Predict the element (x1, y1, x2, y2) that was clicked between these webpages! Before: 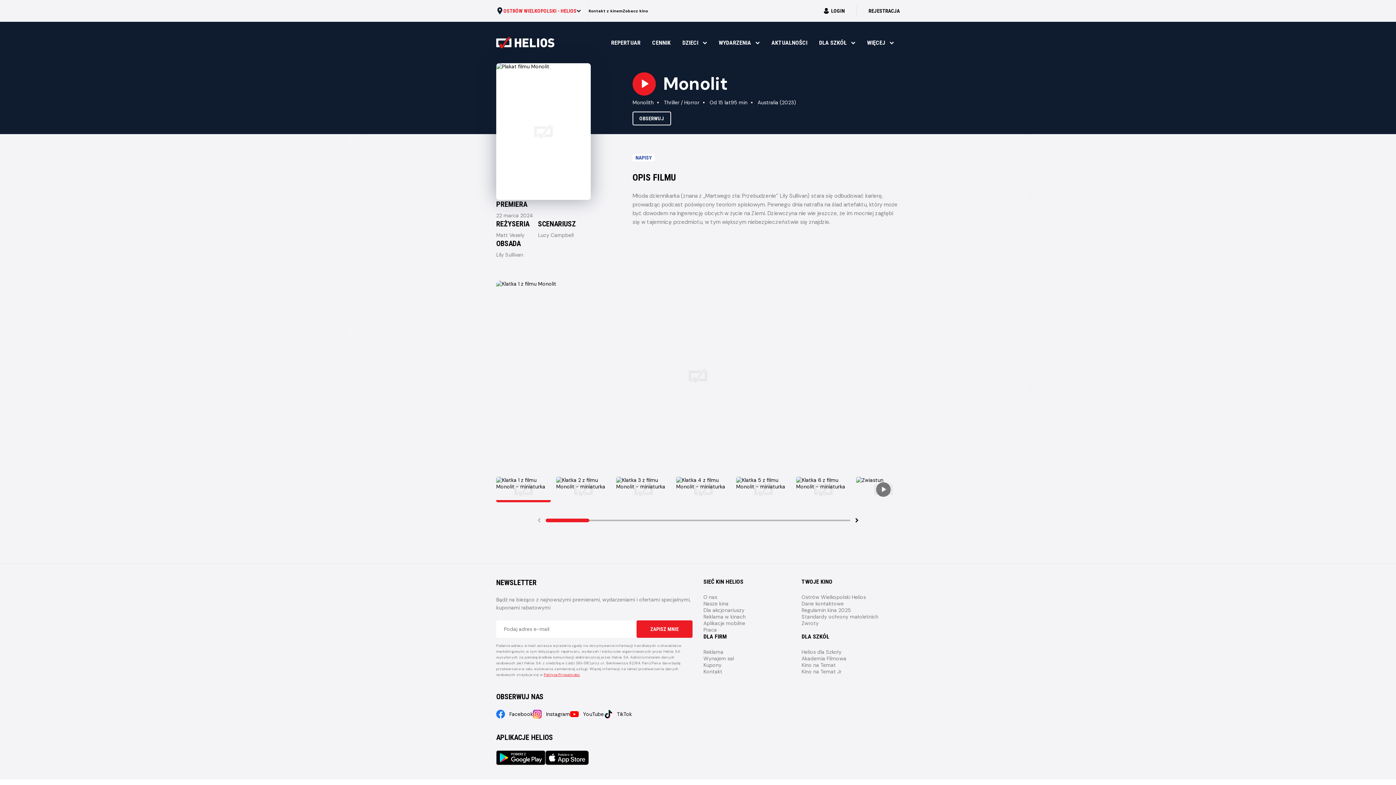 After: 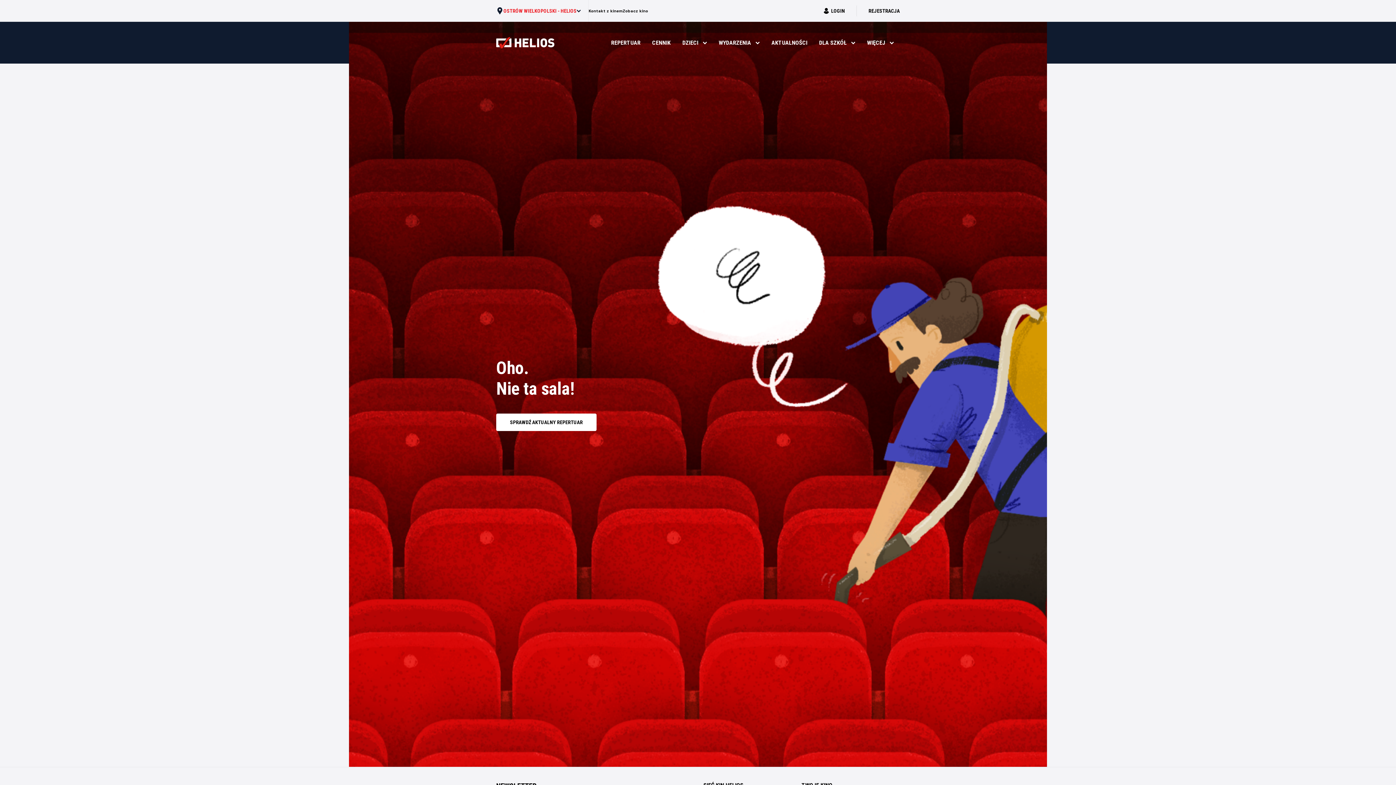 Action: label: Dla akcjonariuszy bbox: (703, 607, 744, 613)